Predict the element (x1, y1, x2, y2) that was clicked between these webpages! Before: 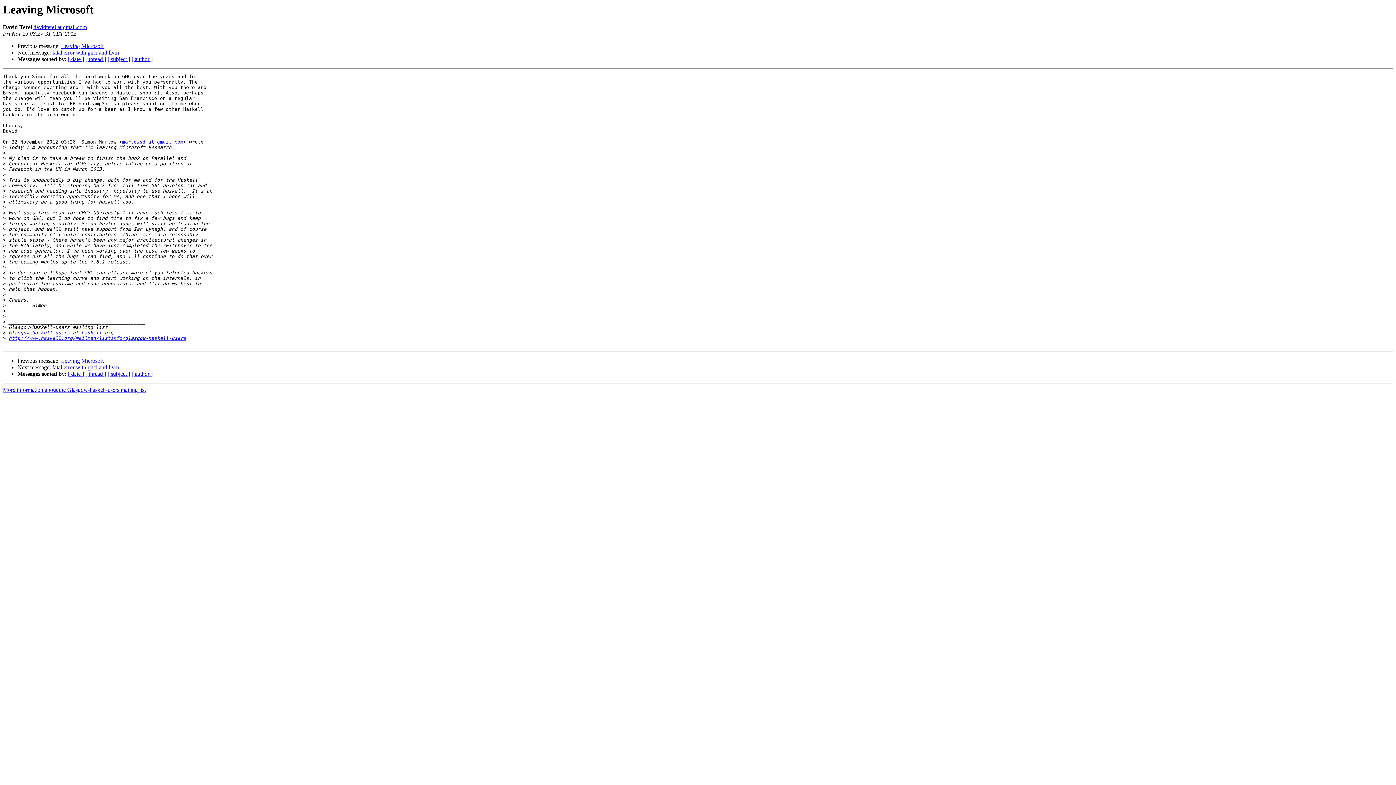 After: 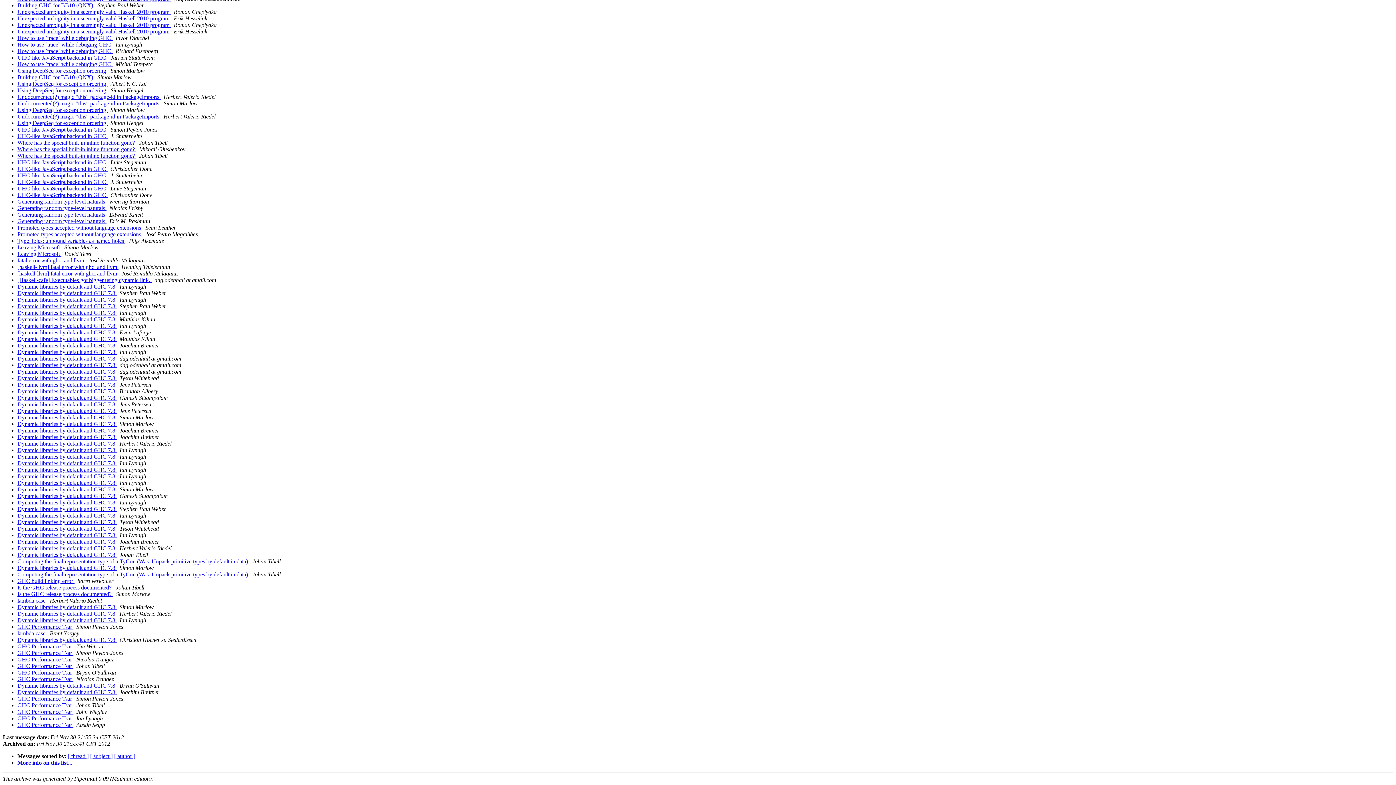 Action: label: [ date ] bbox: (68, 56, 84, 62)